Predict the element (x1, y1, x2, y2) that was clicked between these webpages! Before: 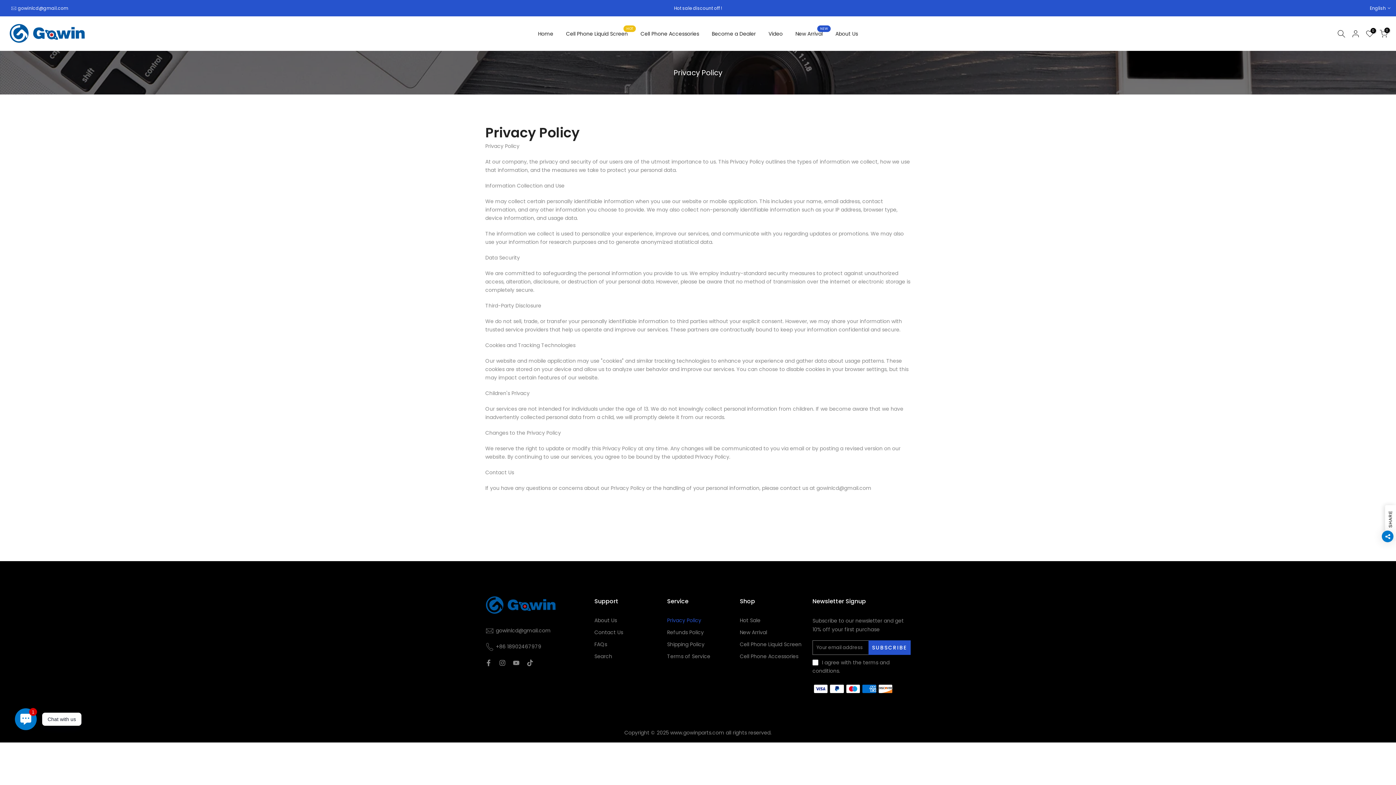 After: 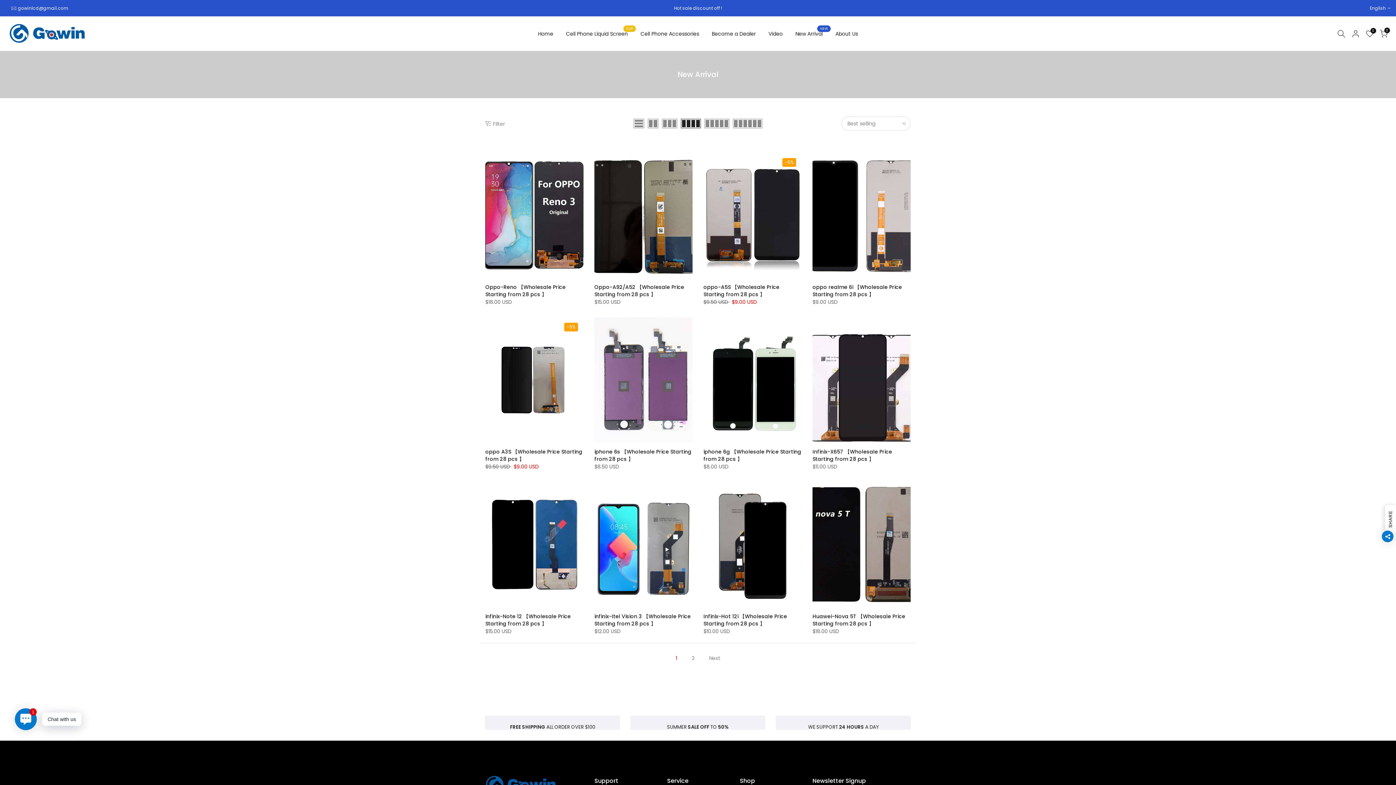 Action: bbox: (789, 29, 829, 38) label: New Arrival
NEW